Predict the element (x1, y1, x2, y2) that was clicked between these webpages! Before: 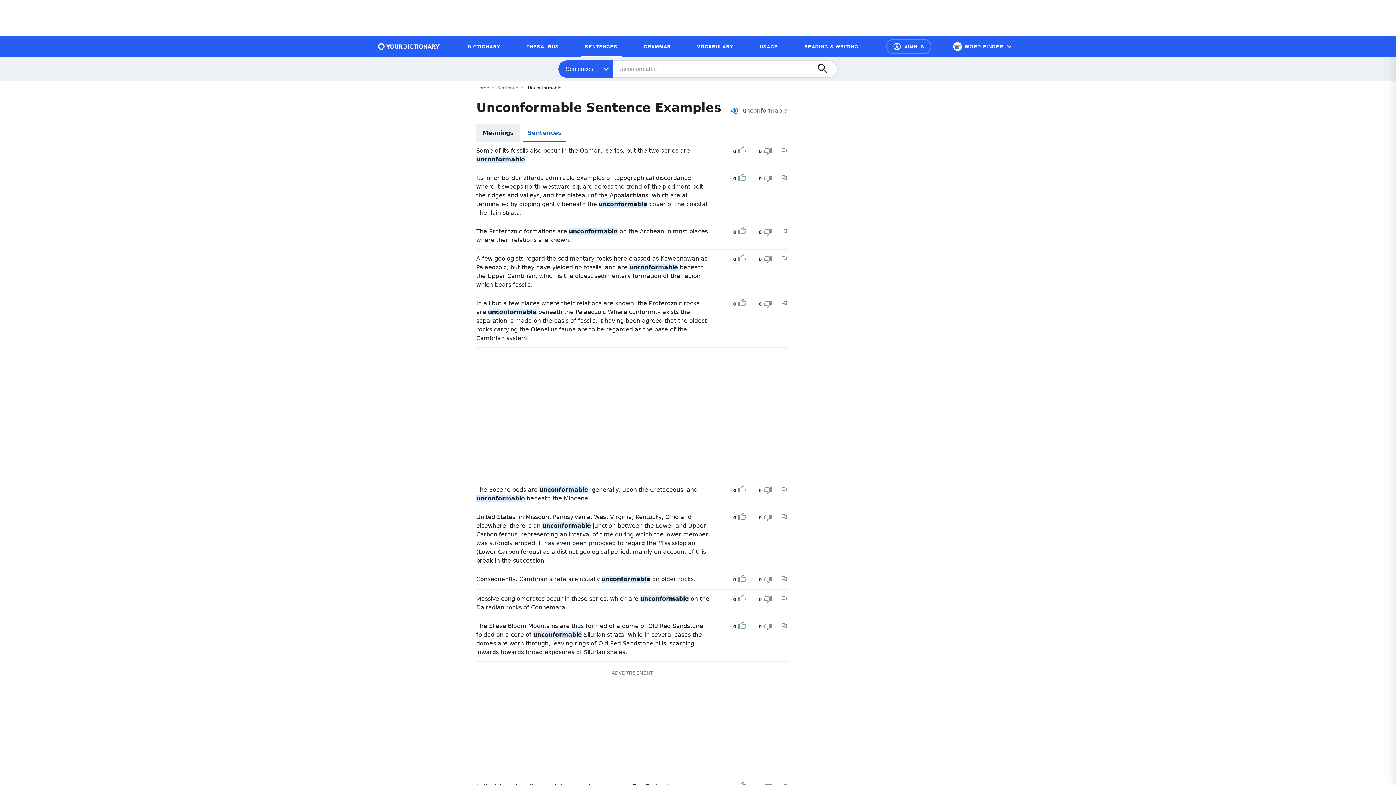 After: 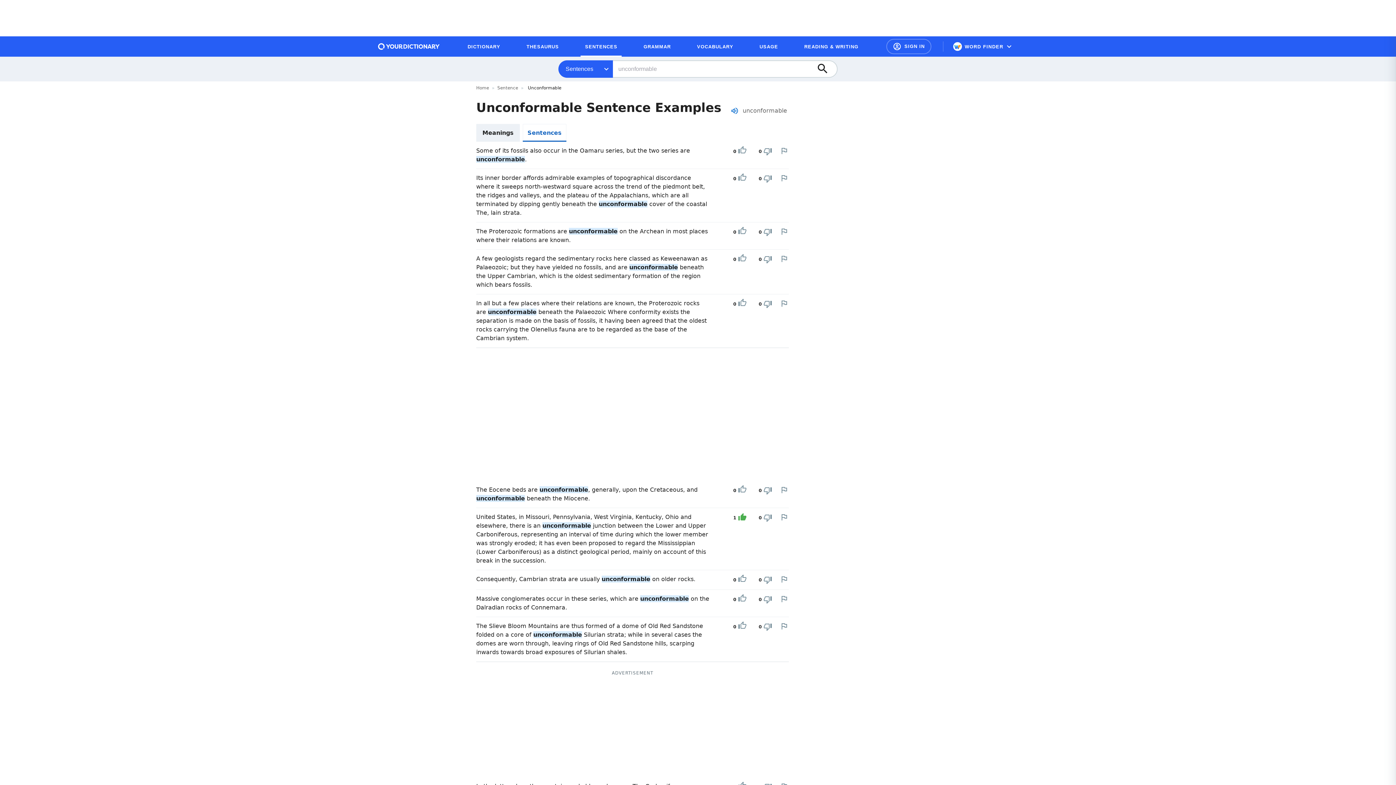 Action: bbox: (738, 513, 746, 522) label: Upvote